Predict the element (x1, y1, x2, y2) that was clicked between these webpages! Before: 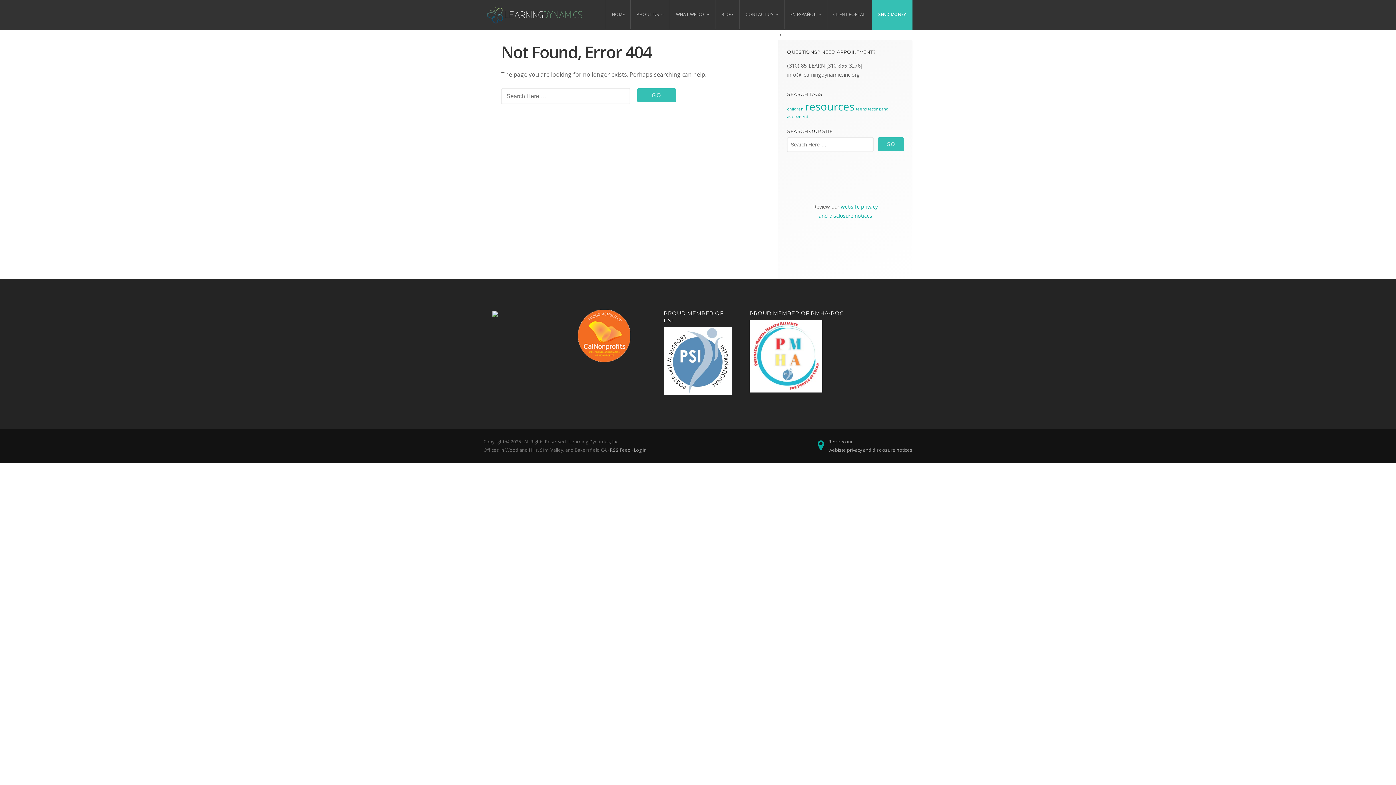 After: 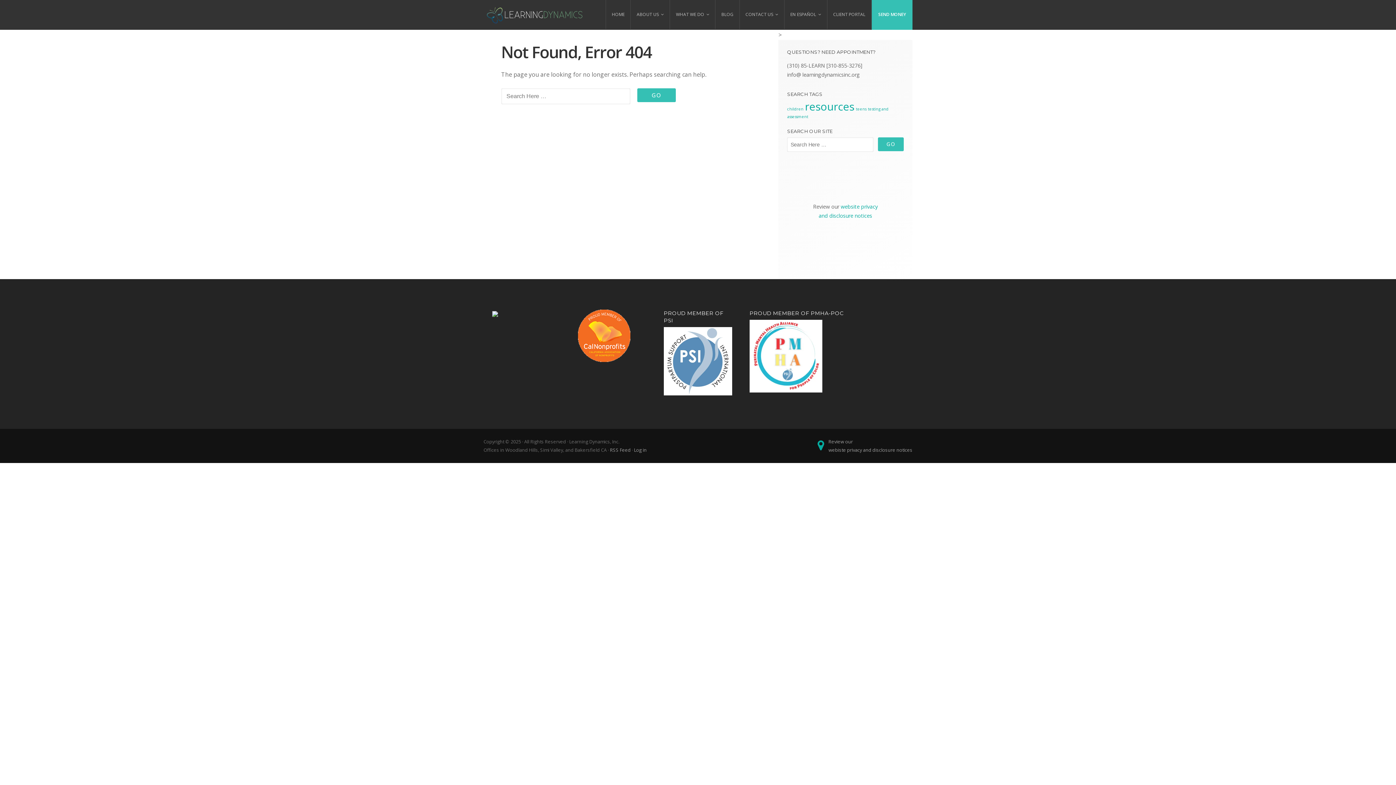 Action: bbox: (492, 310, 498, 318)